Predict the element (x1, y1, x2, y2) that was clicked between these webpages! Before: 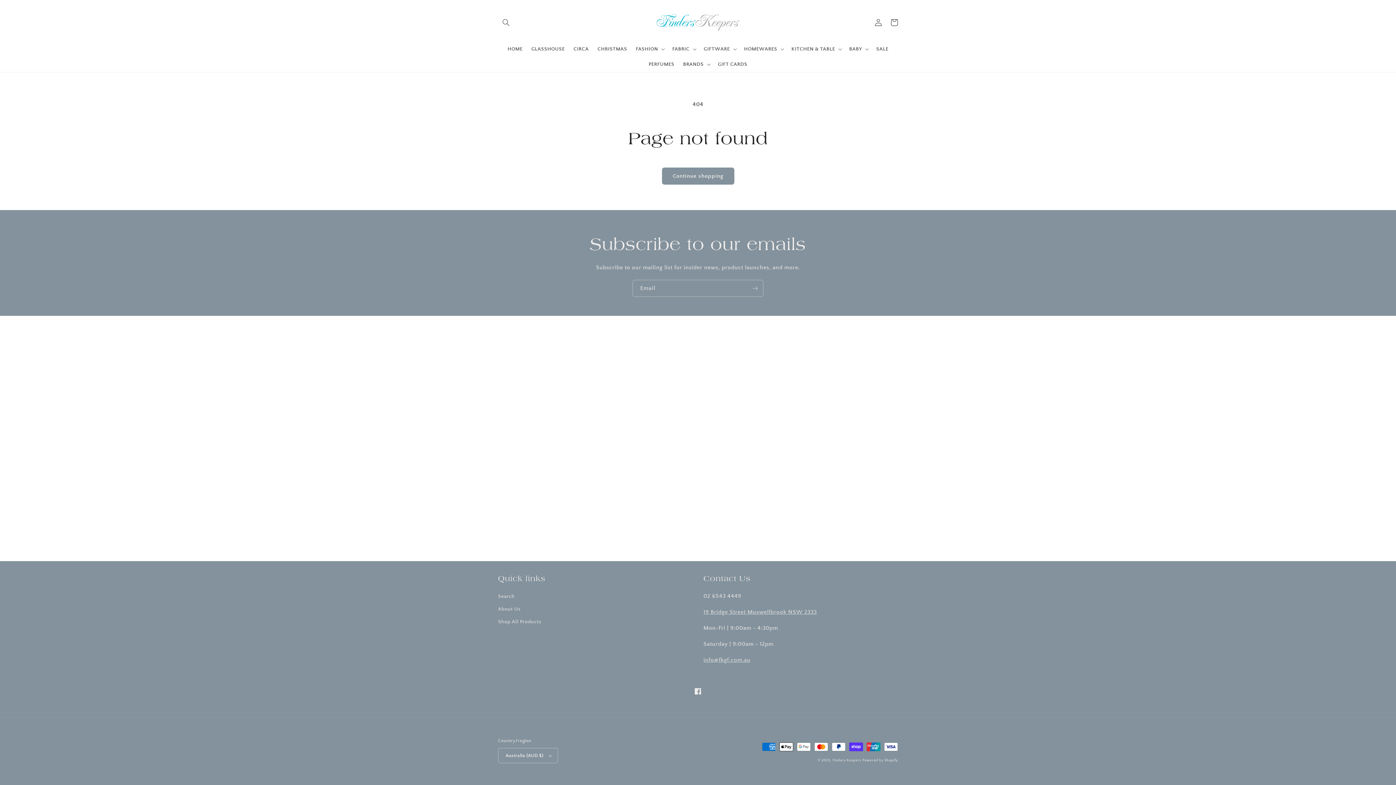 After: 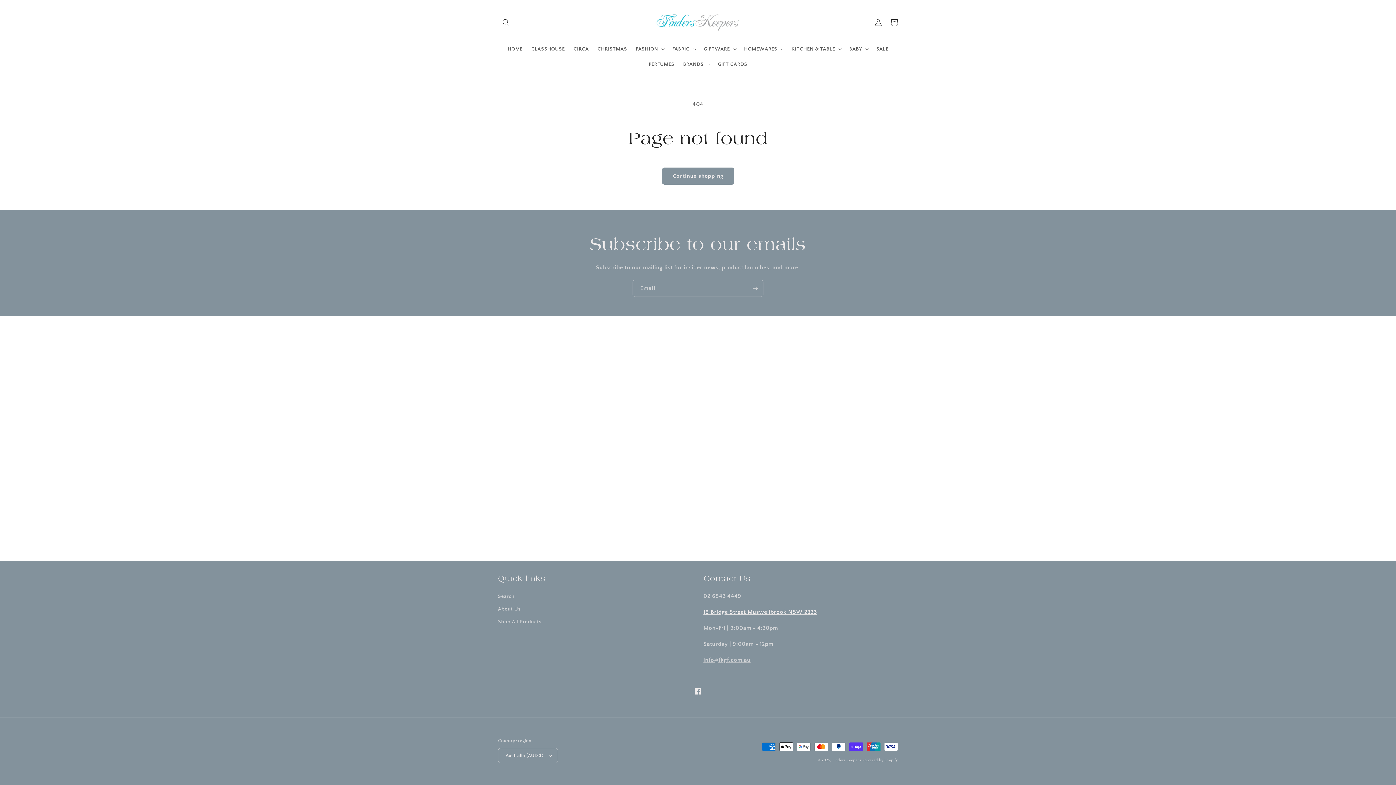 Action: bbox: (703, 609, 817, 615) label: 19 Bridge Street Muswellbrook NSW 2333